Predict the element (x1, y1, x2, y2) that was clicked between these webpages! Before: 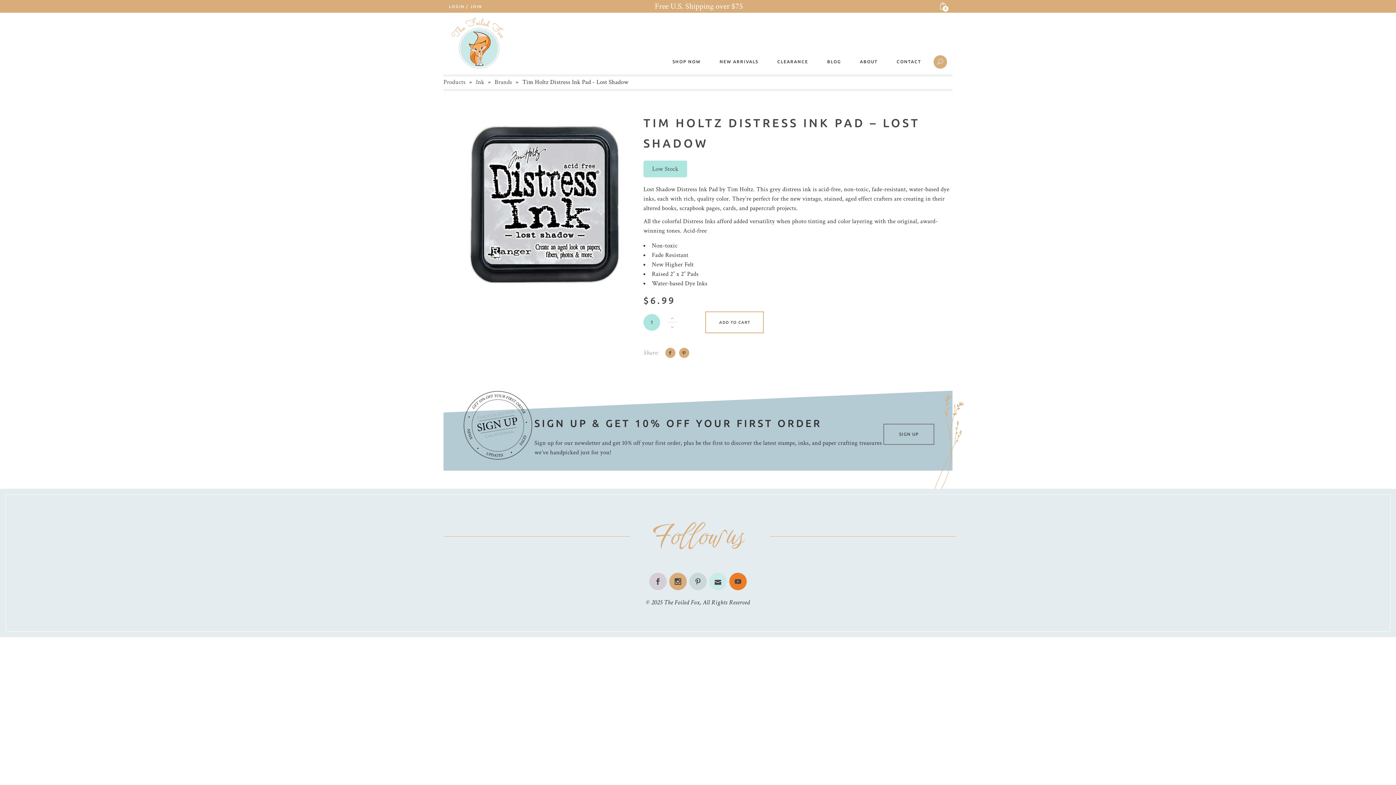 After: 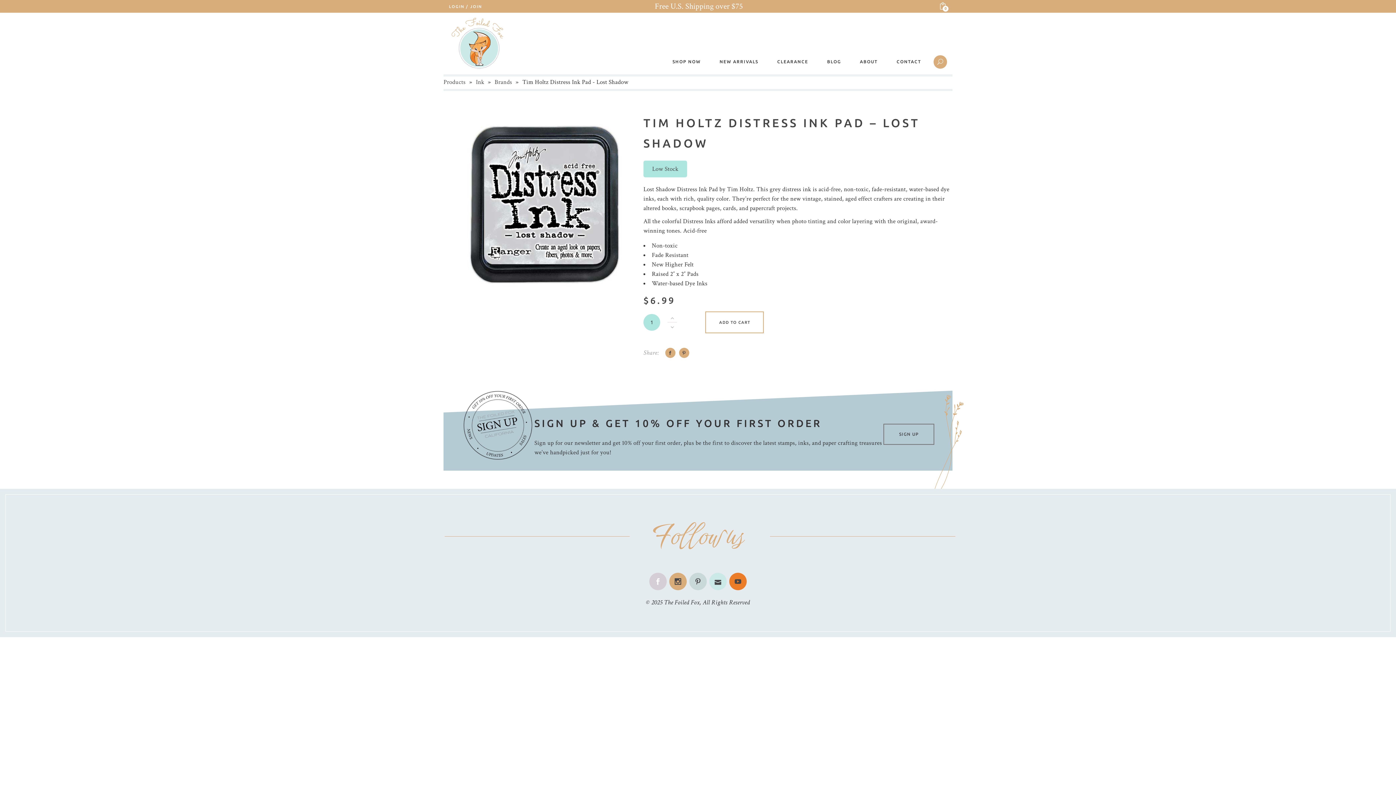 Action: bbox: (649, 573, 666, 590)